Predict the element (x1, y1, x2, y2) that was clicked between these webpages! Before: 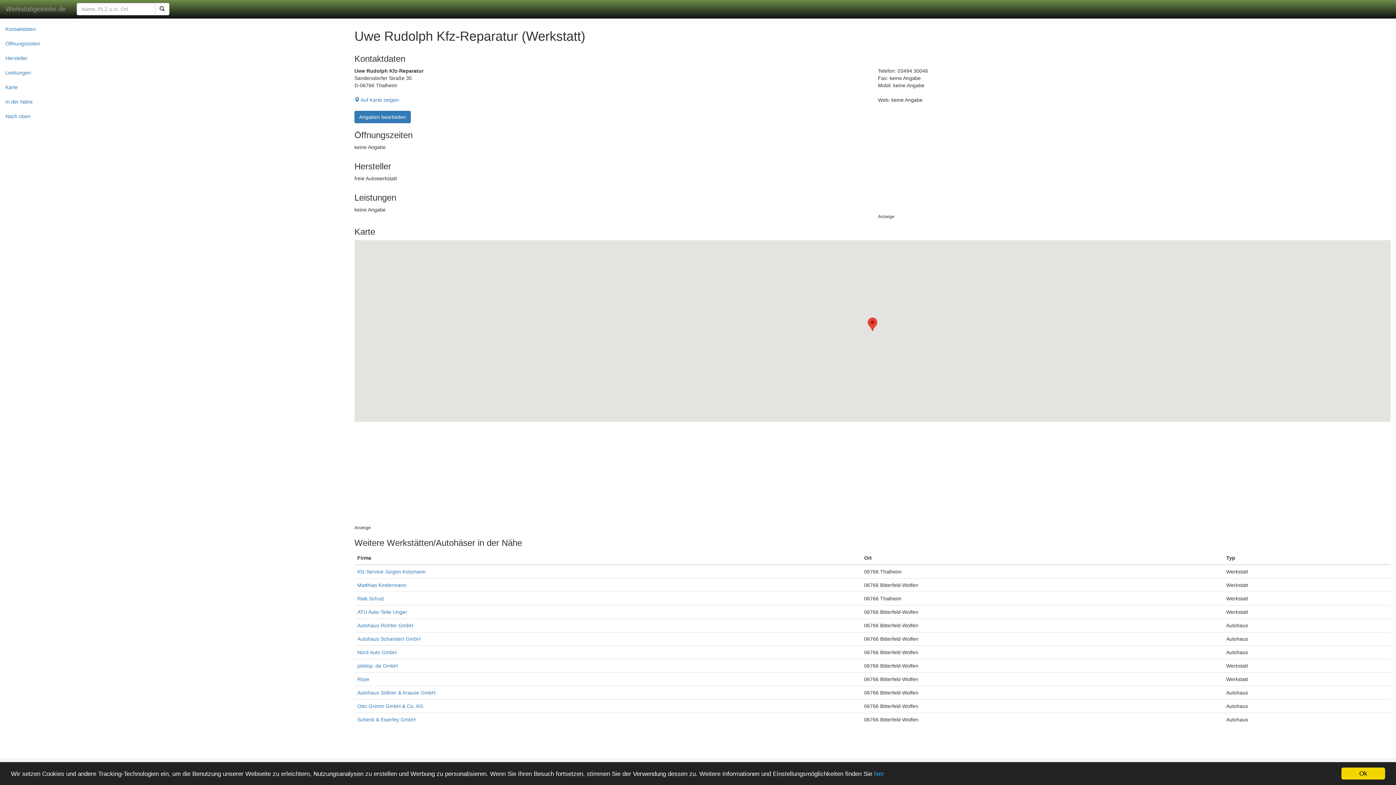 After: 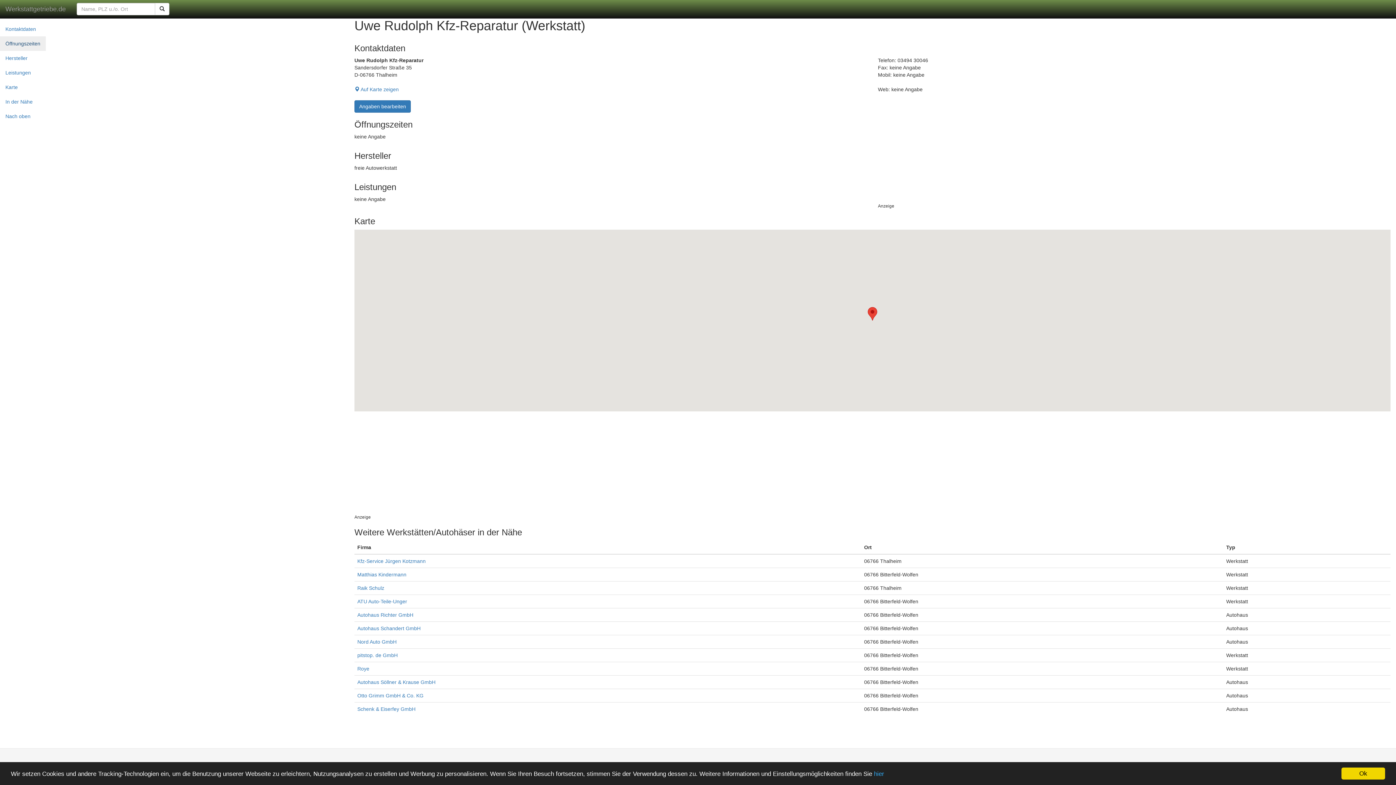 Action: bbox: (0, 36, 45, 50) label: Öffnungszeiten